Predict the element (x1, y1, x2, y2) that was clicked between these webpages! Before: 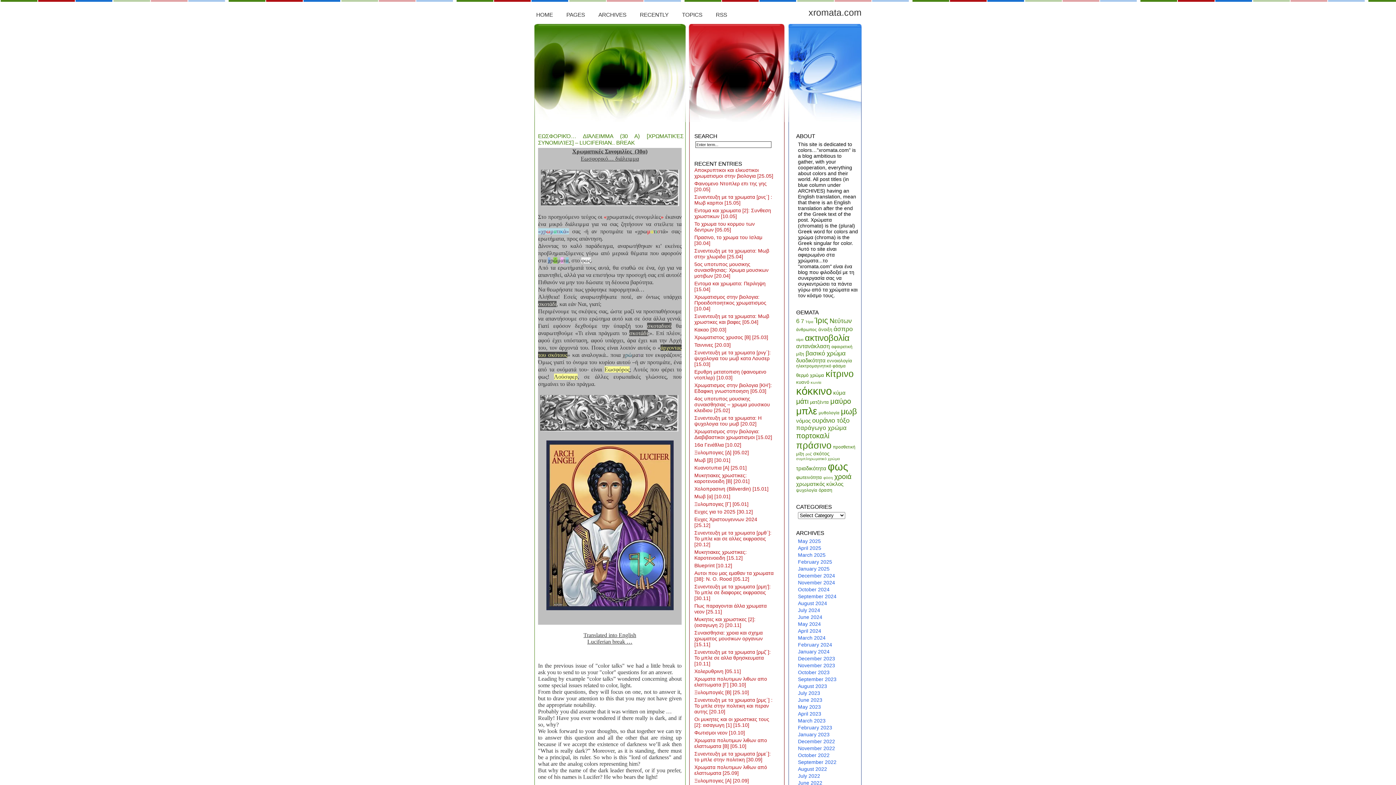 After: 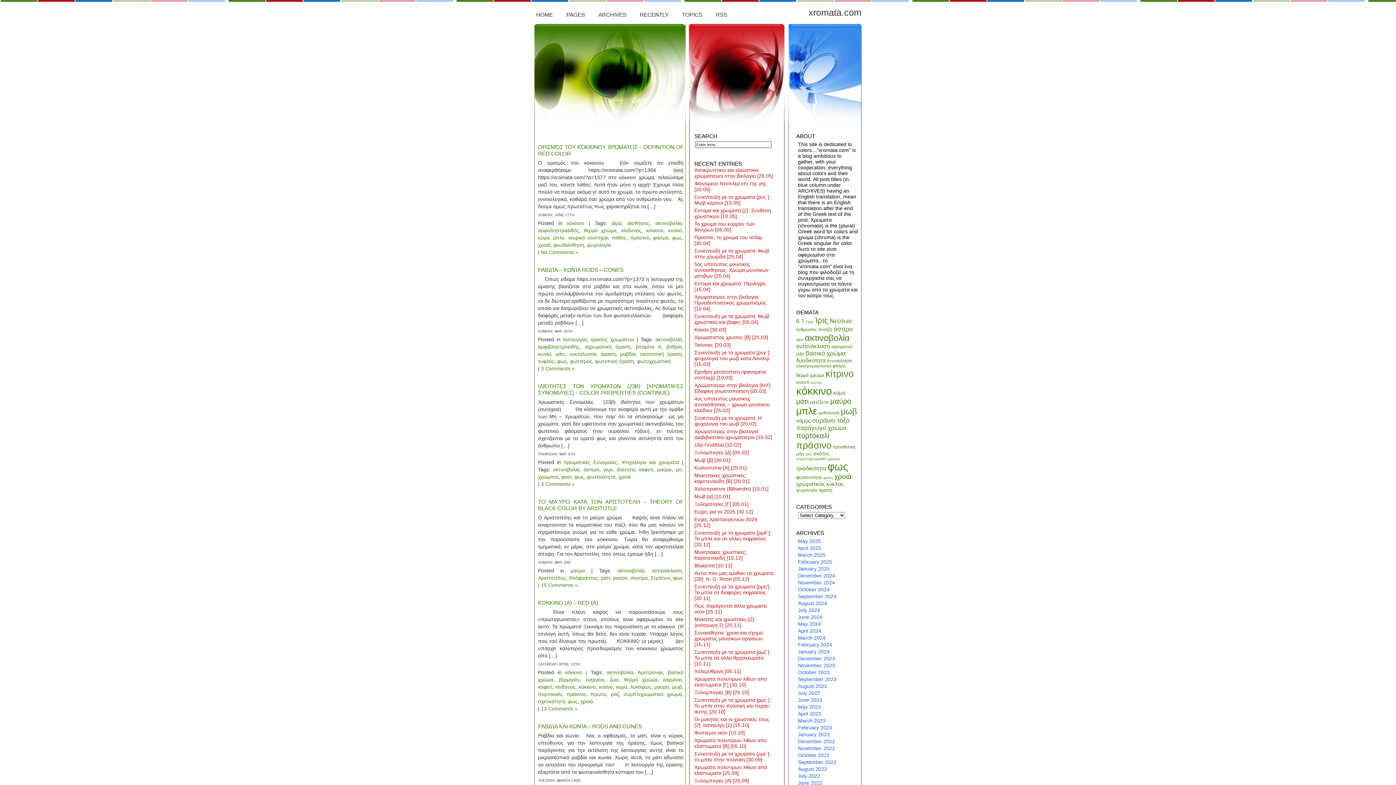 Action: label: ακτινοβολία (27 items) bbox: (805, 333, 849, 342)